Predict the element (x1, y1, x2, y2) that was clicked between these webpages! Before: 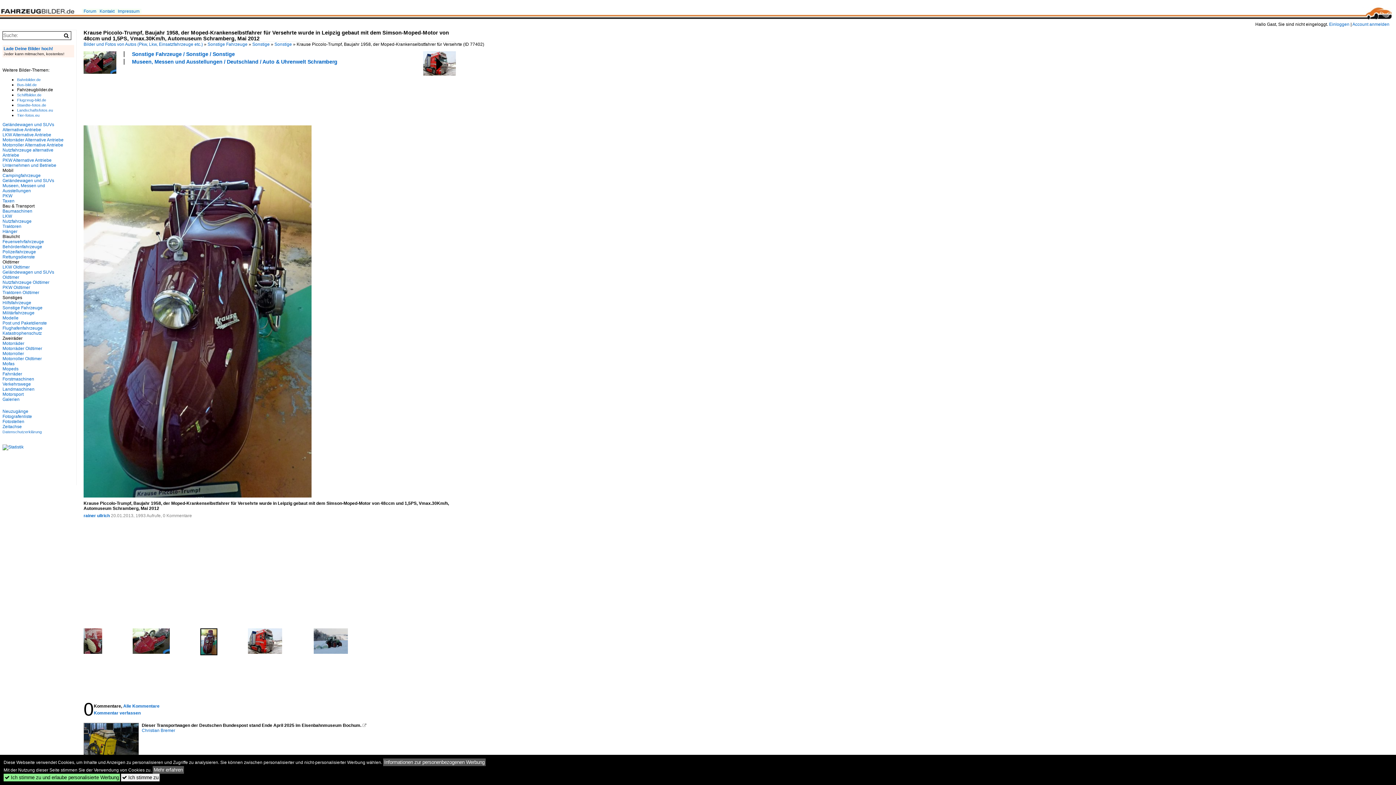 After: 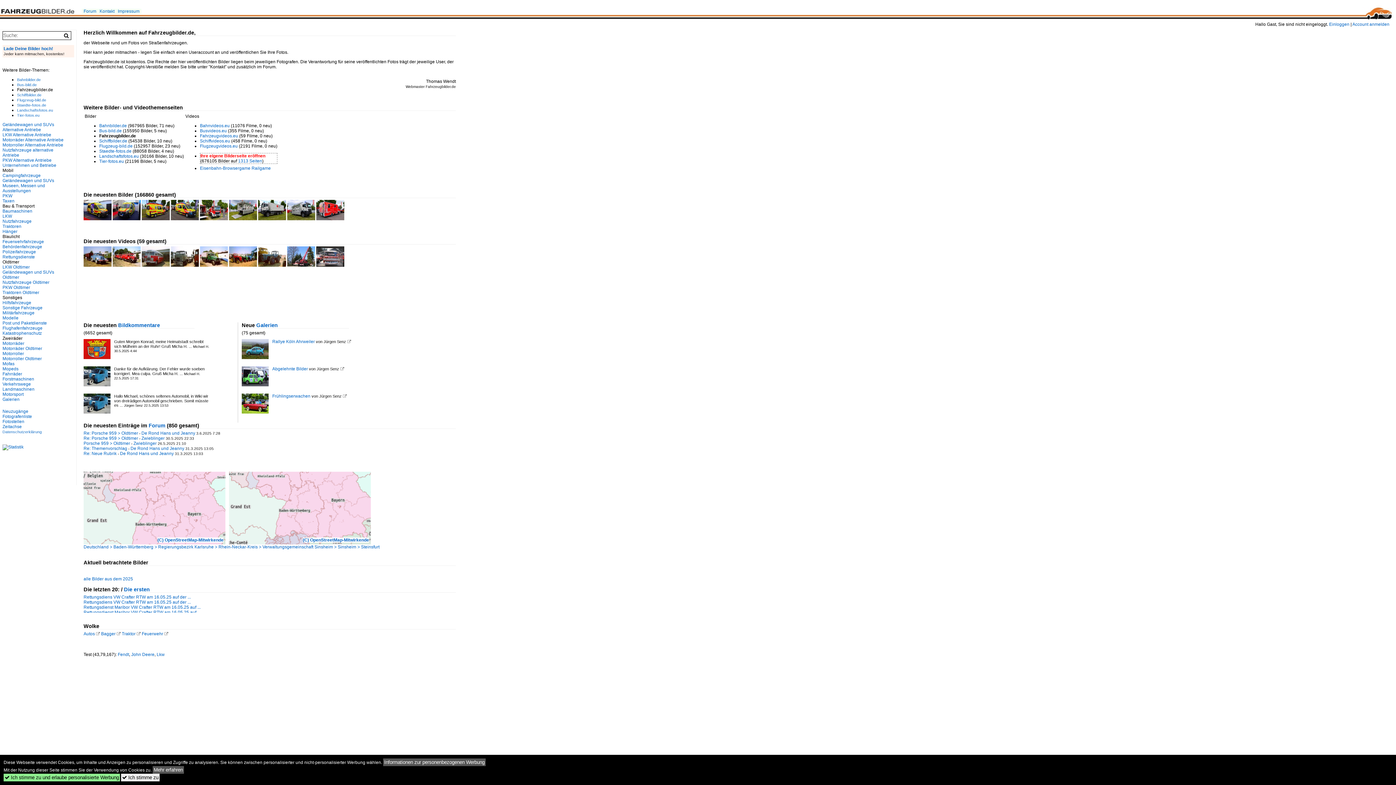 Action: bbox: (83, 41, 202, 46) label: Bilder und Fotos von Autos (Pkw, Lkw, Einsatzfahrzeuge etc.)